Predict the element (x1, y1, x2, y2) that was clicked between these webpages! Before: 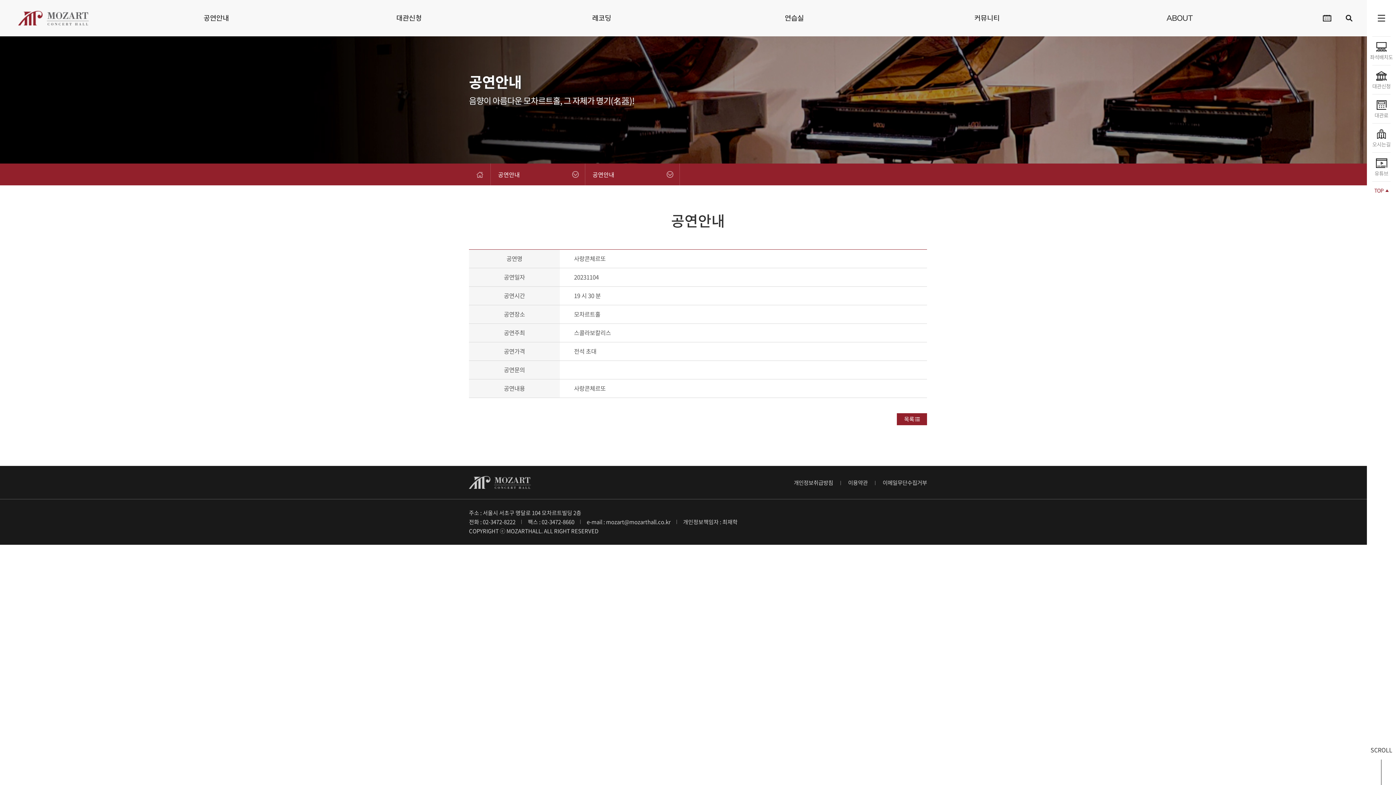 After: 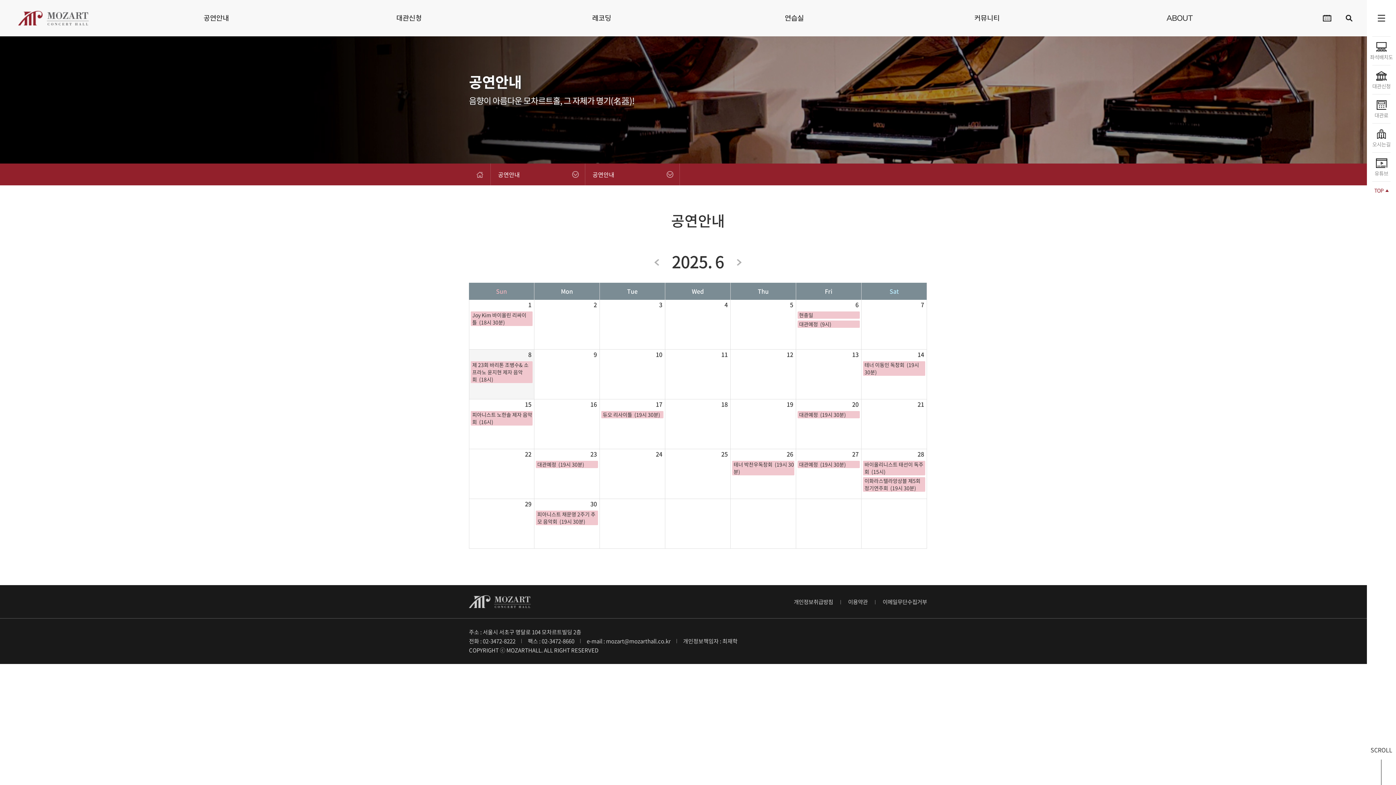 Action: bbox: (120, 0, 312, 36) label: 공연안내